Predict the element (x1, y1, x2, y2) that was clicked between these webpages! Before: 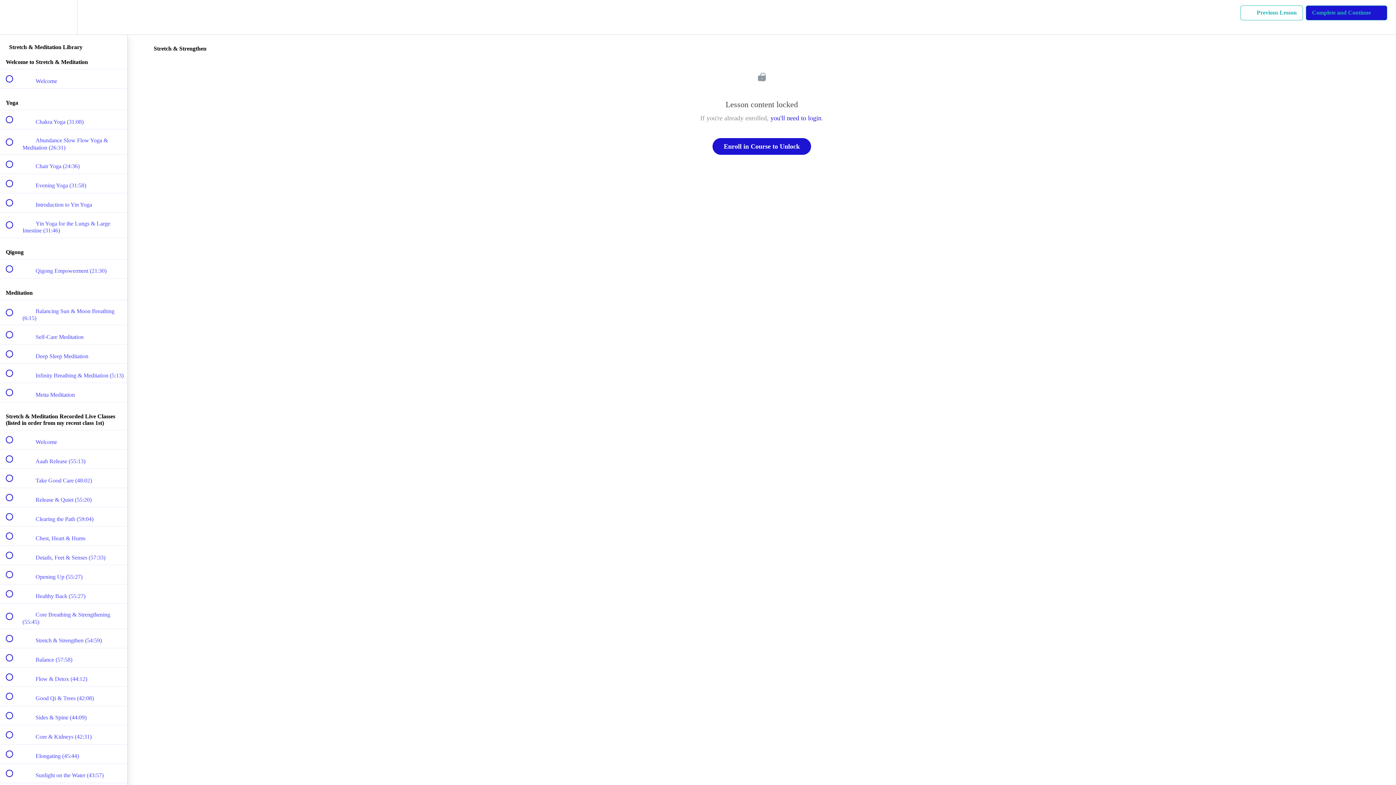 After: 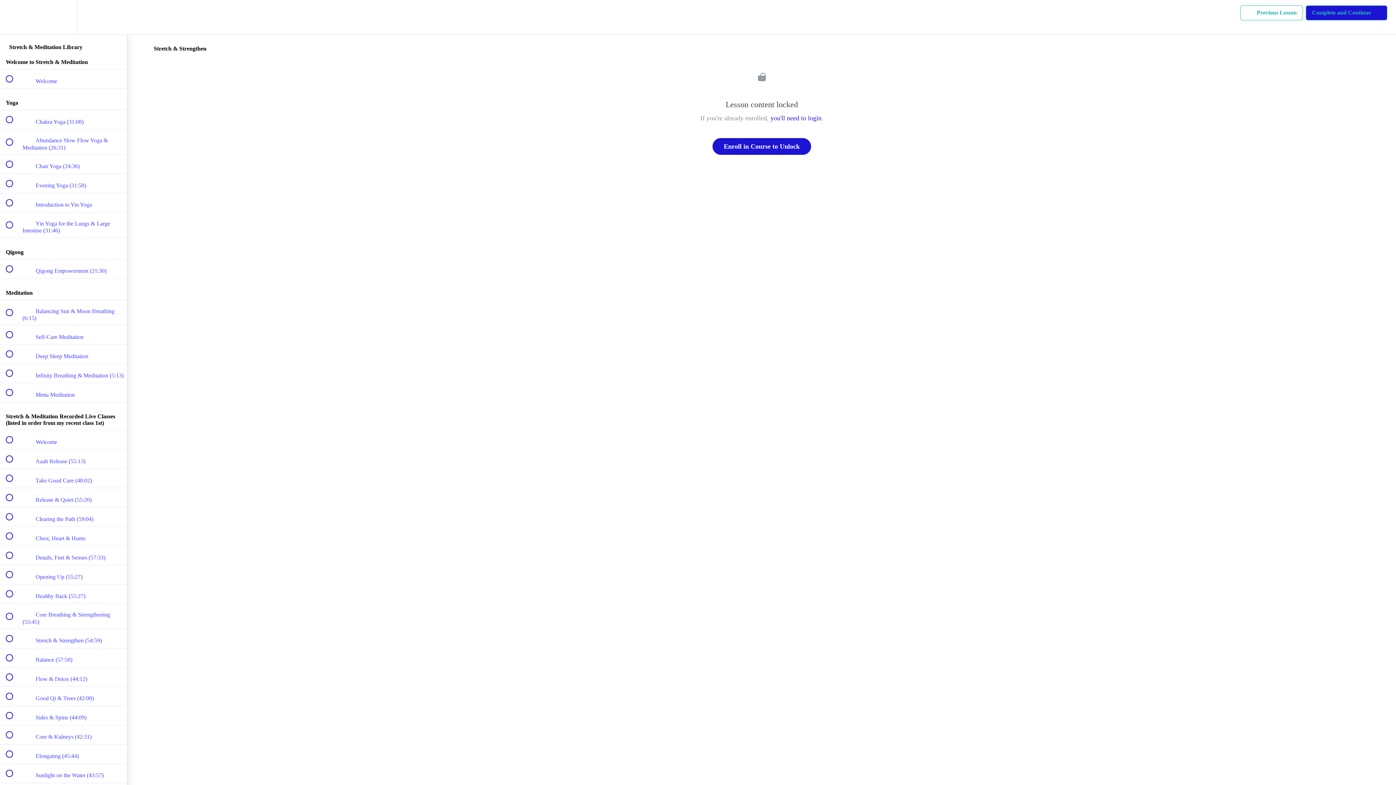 Action: label:  
 Stretch & Strengthen (54:59) bbox: (0, 629, 127, 648)